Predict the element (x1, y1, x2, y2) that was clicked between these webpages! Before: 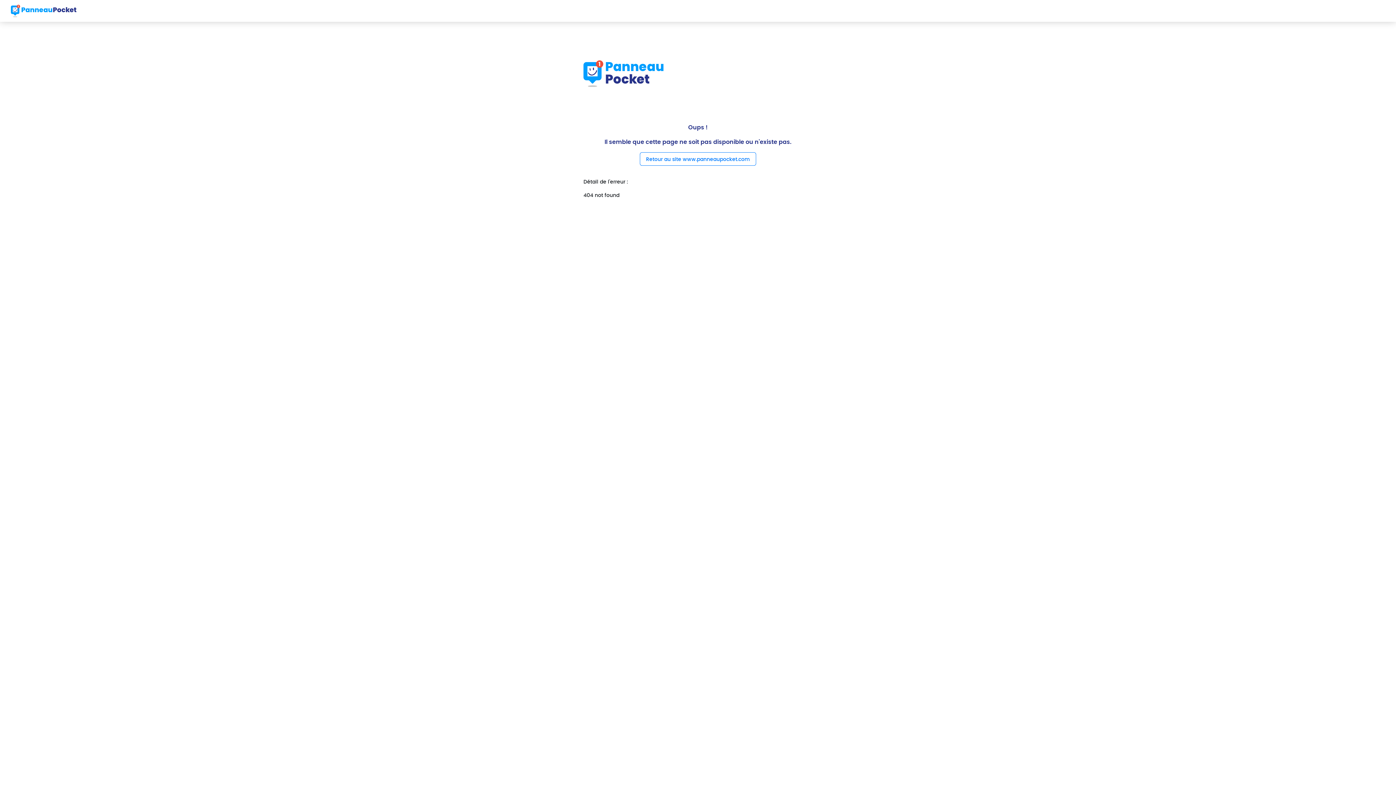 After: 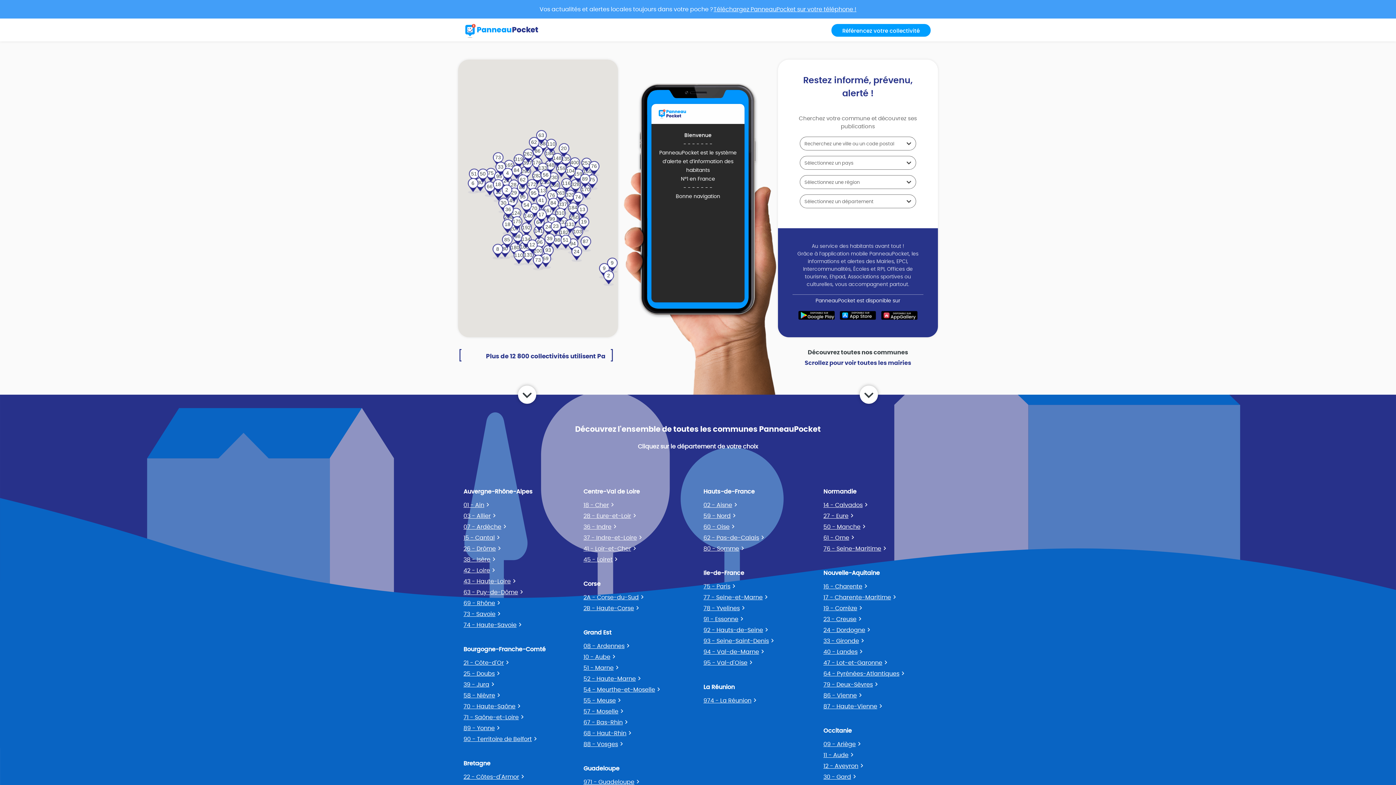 Action: bbox: (10, 2, 76, 18)